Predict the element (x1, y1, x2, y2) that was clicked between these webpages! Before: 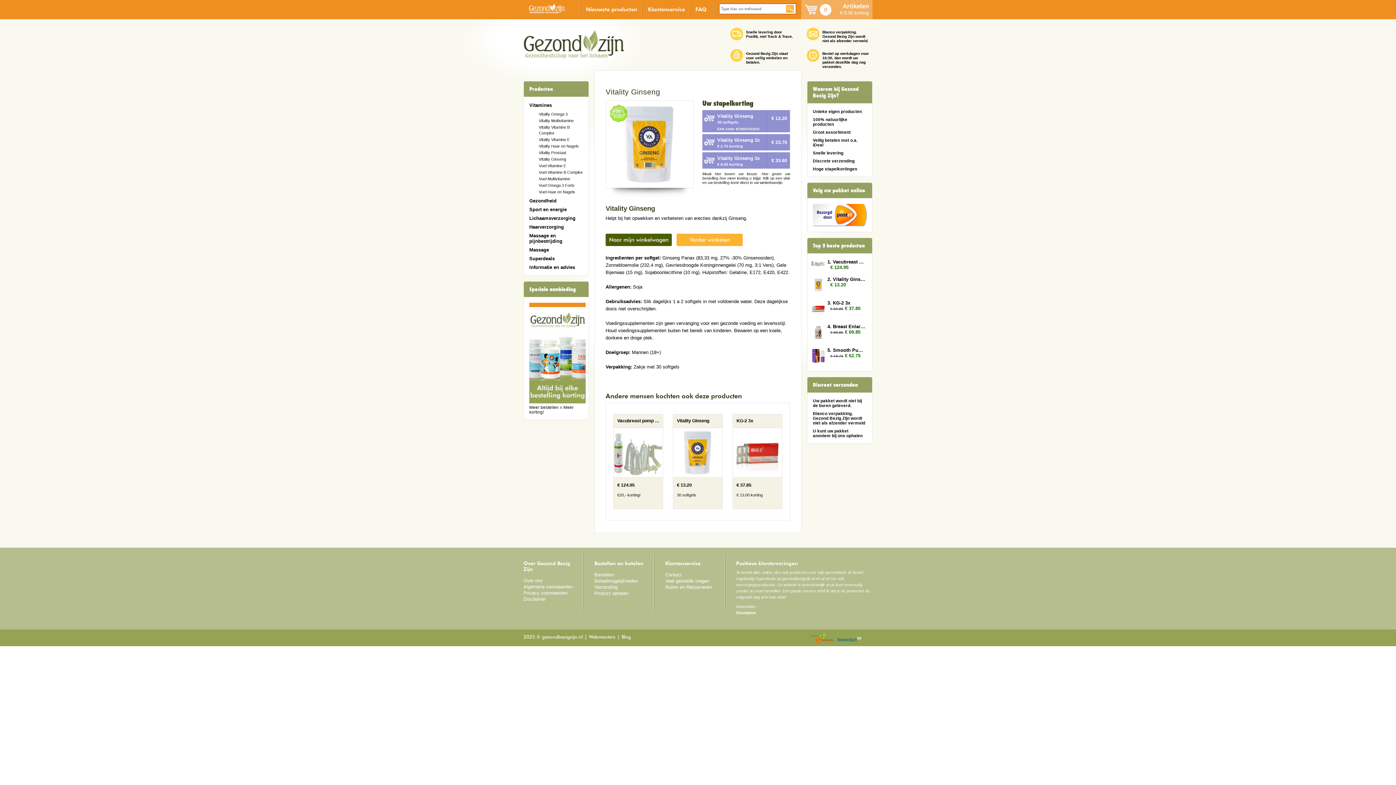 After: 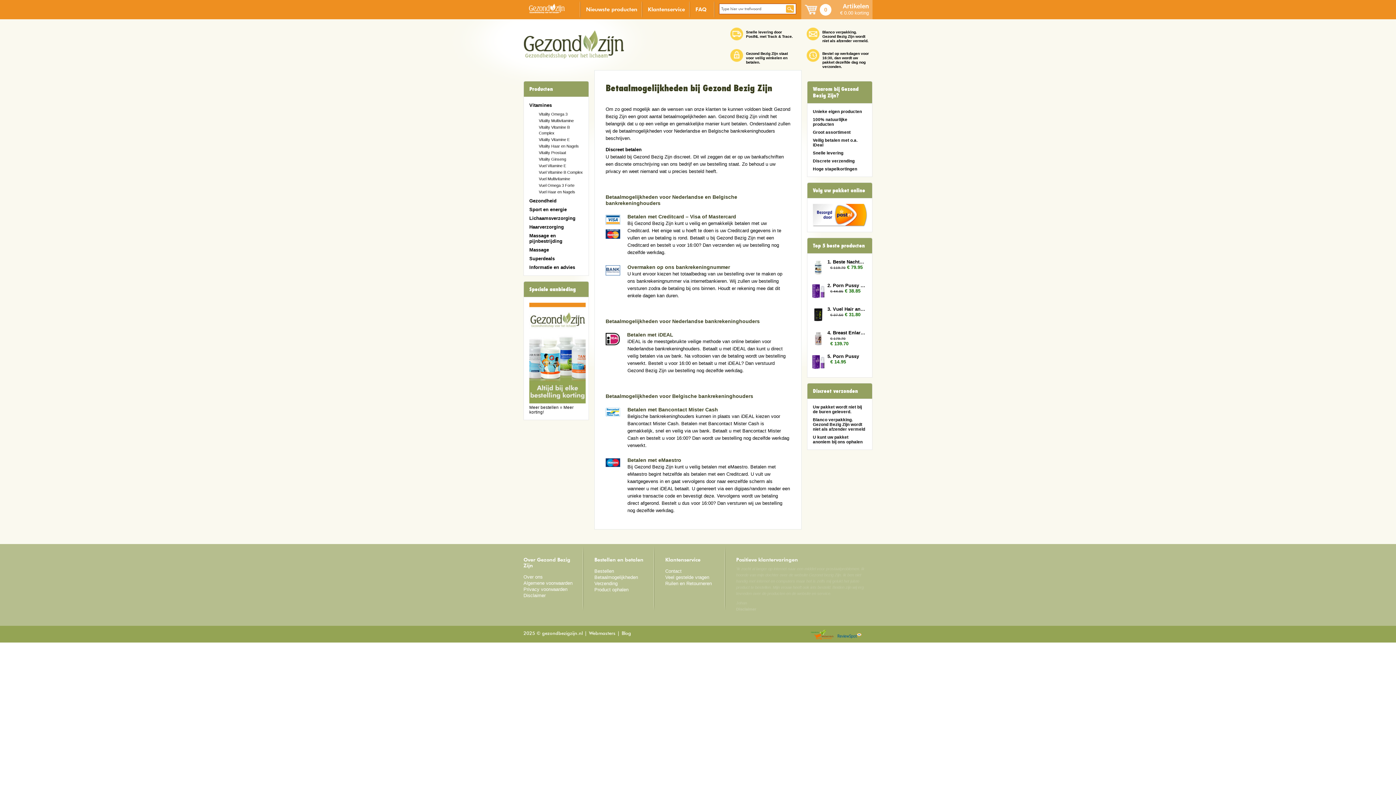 Action: bbox: (594, 578, 638, 584) label: Betaalmogelijkheden